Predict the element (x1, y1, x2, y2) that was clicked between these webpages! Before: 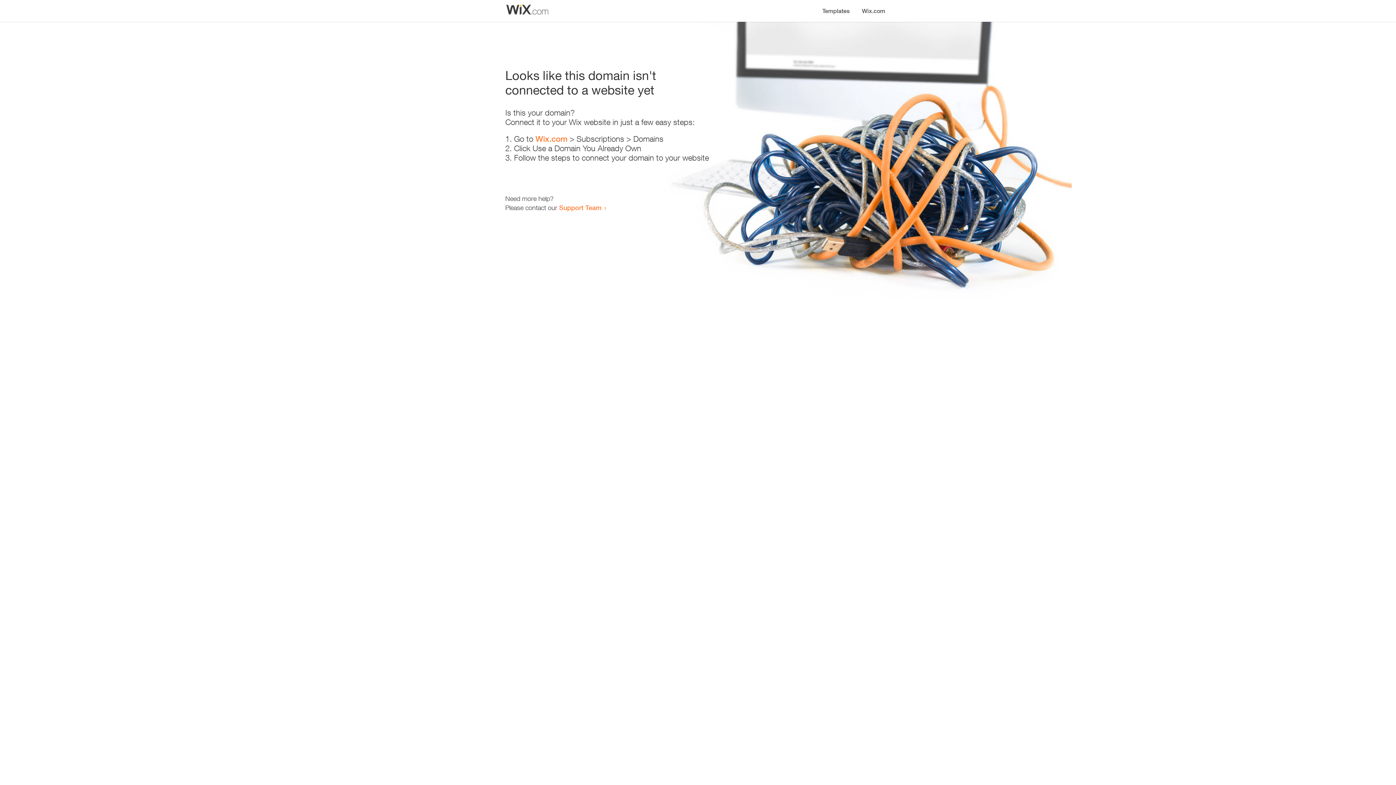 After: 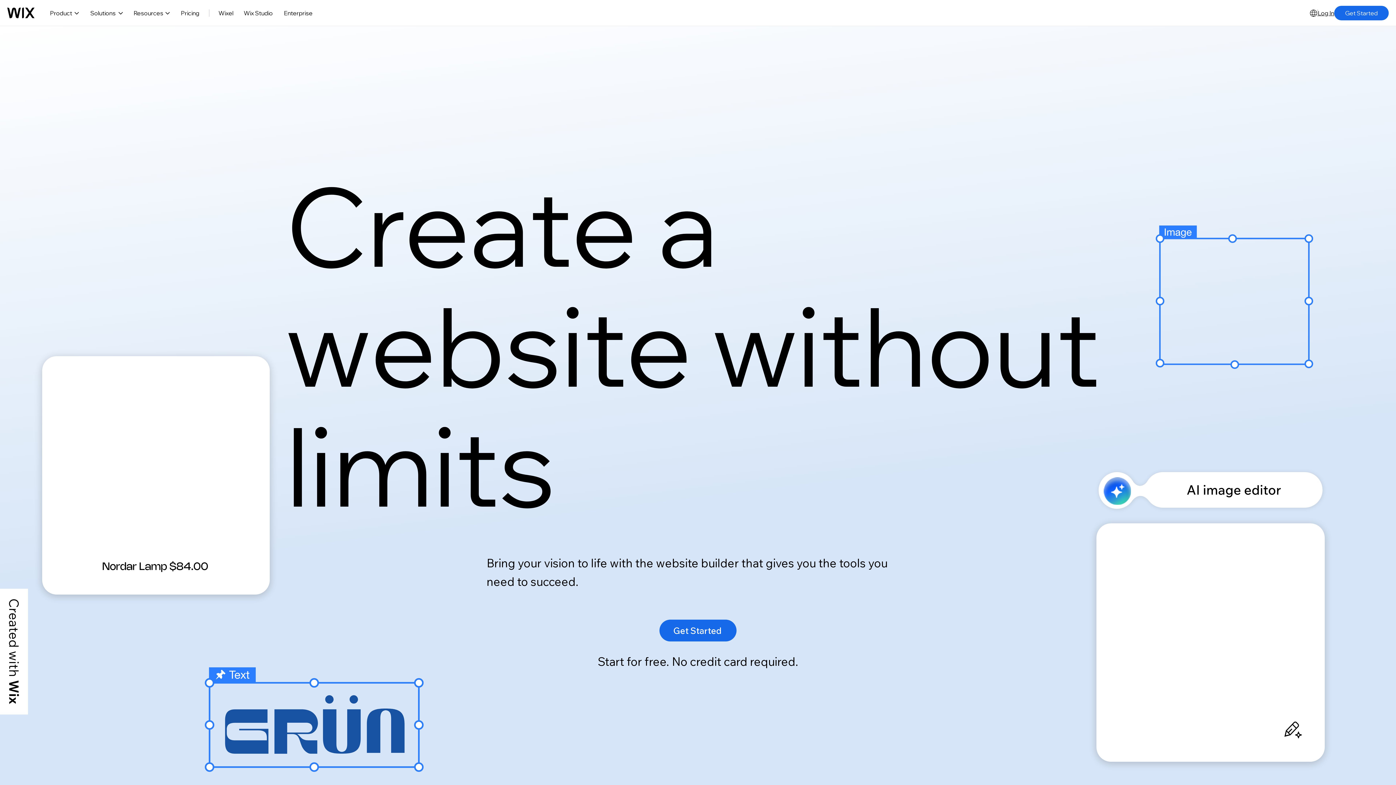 Action: label: Wix.com bbox: (535, 134, 567, 143)